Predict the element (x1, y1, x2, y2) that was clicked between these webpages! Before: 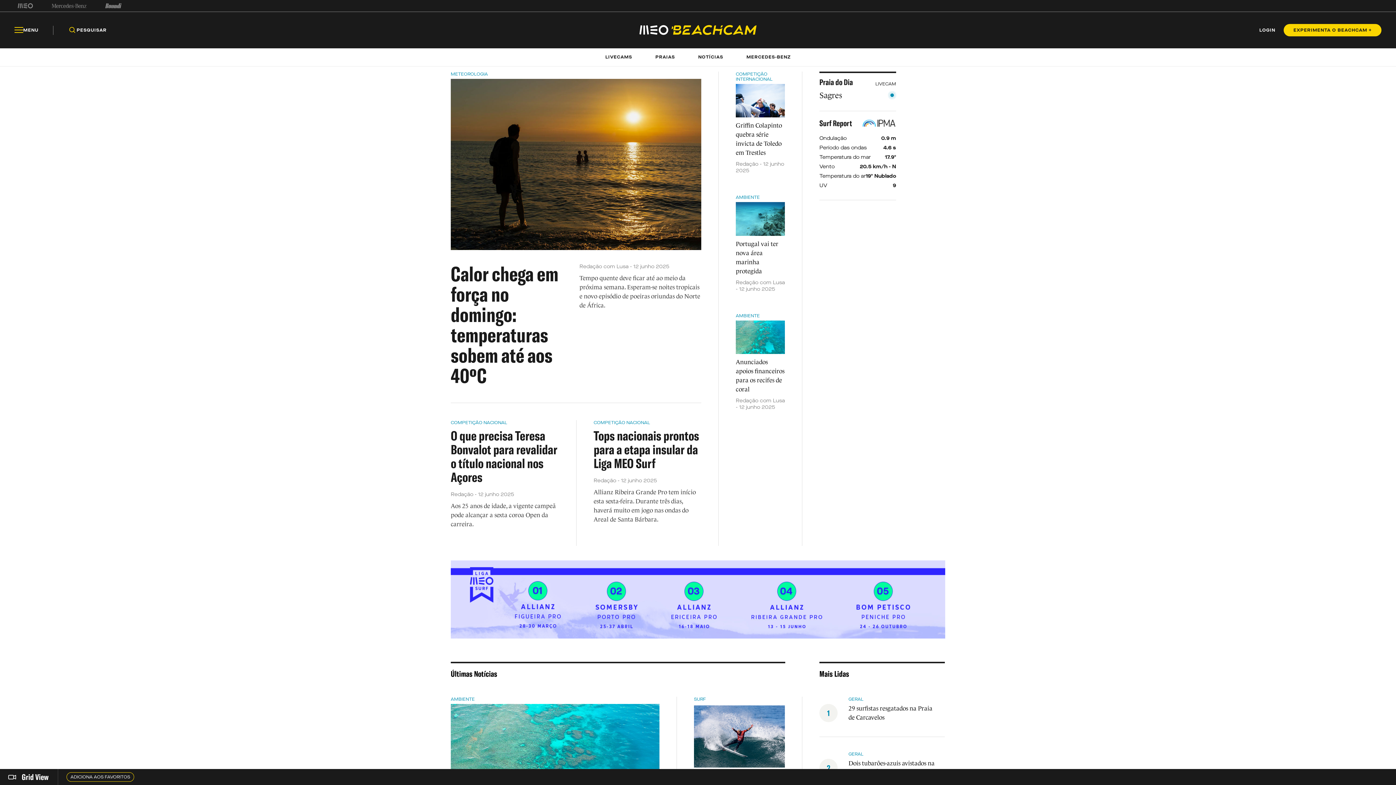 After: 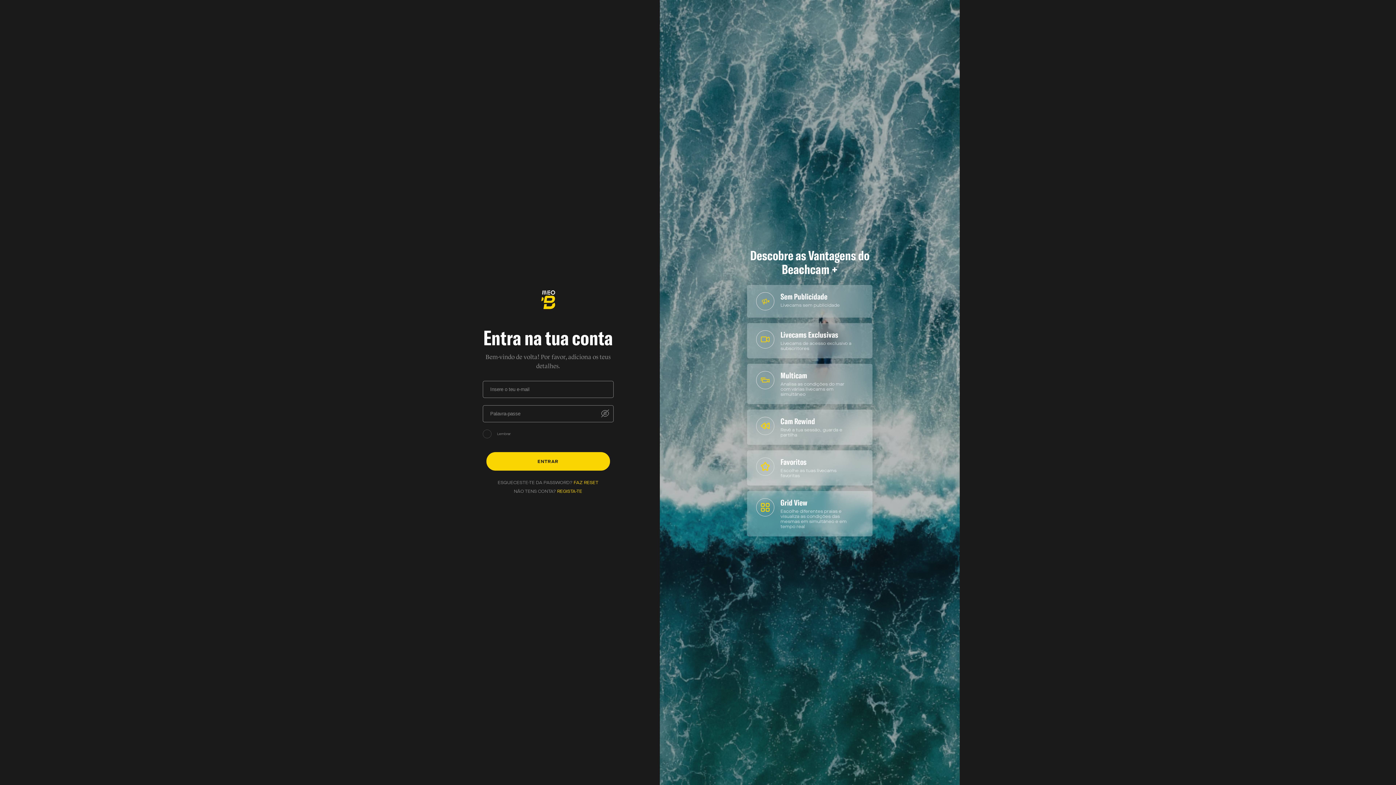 Action: label: LOGIN bbox: (1259, 27, 1275, 32)